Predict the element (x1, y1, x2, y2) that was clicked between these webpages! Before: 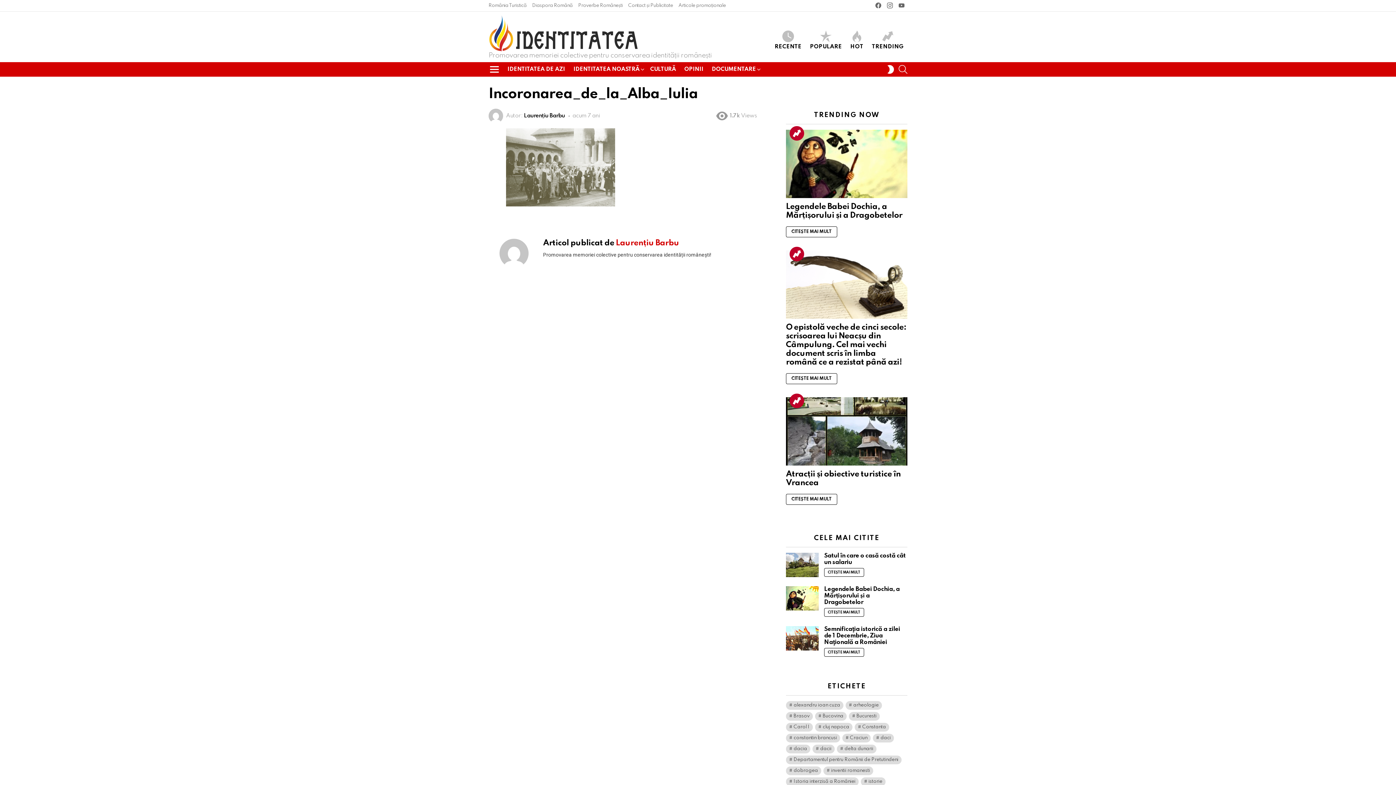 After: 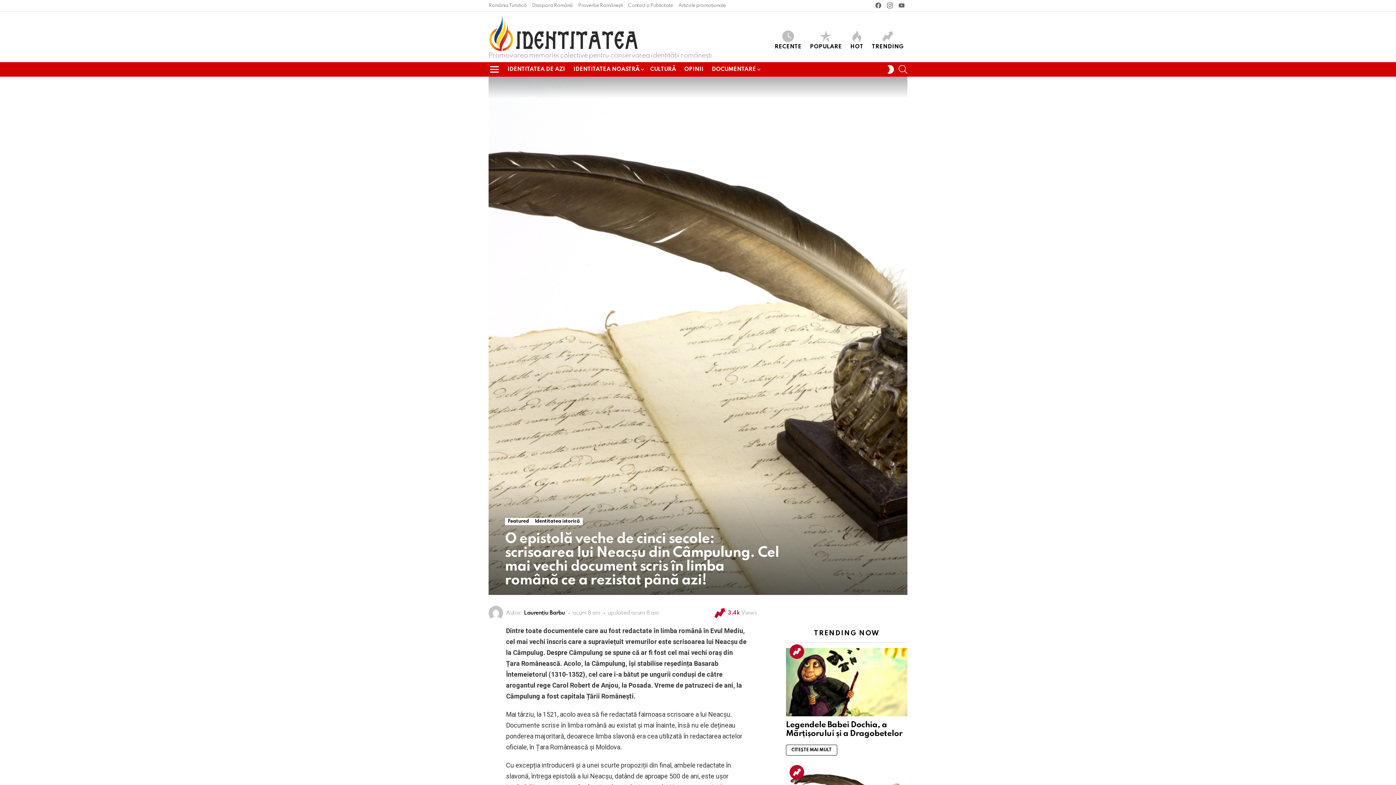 Action: bbox: (786, 250, 907, 318)